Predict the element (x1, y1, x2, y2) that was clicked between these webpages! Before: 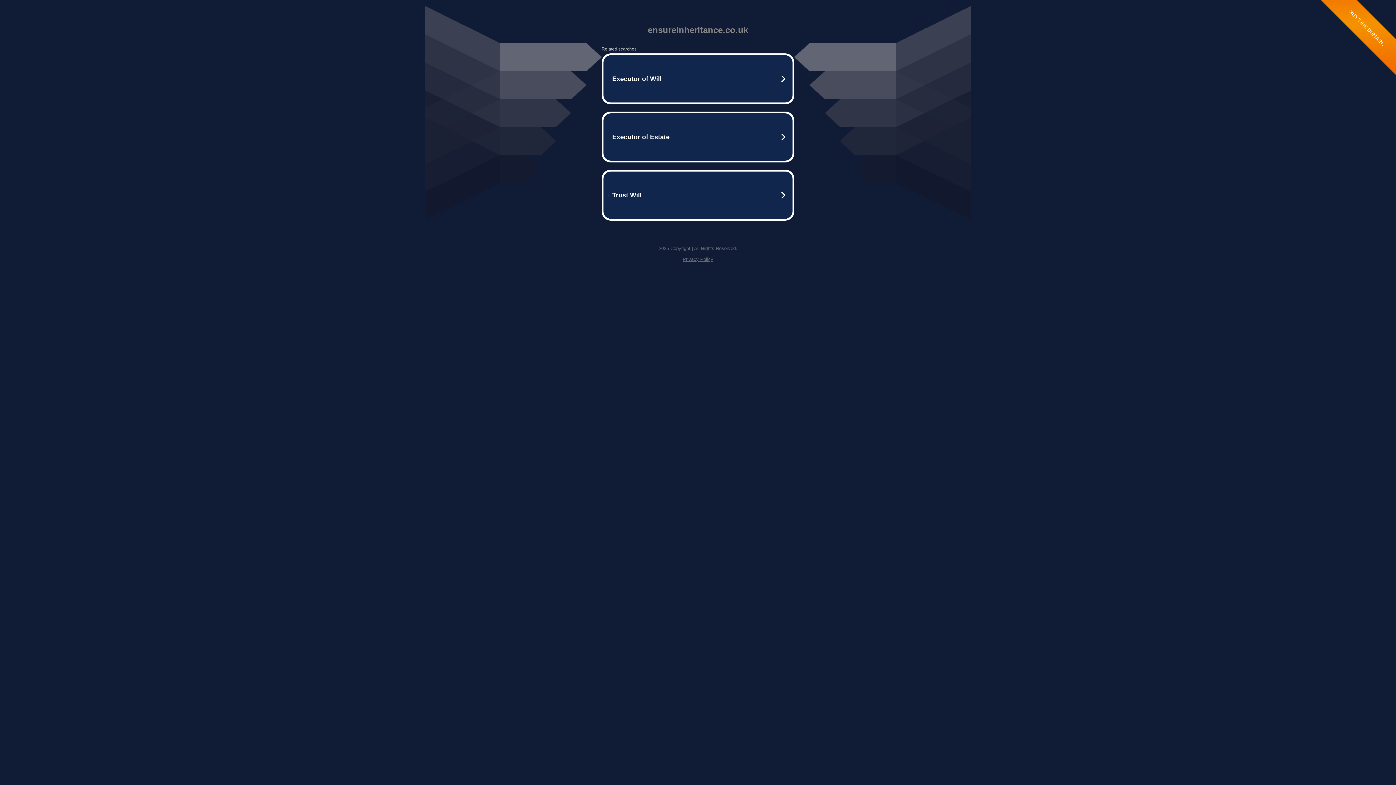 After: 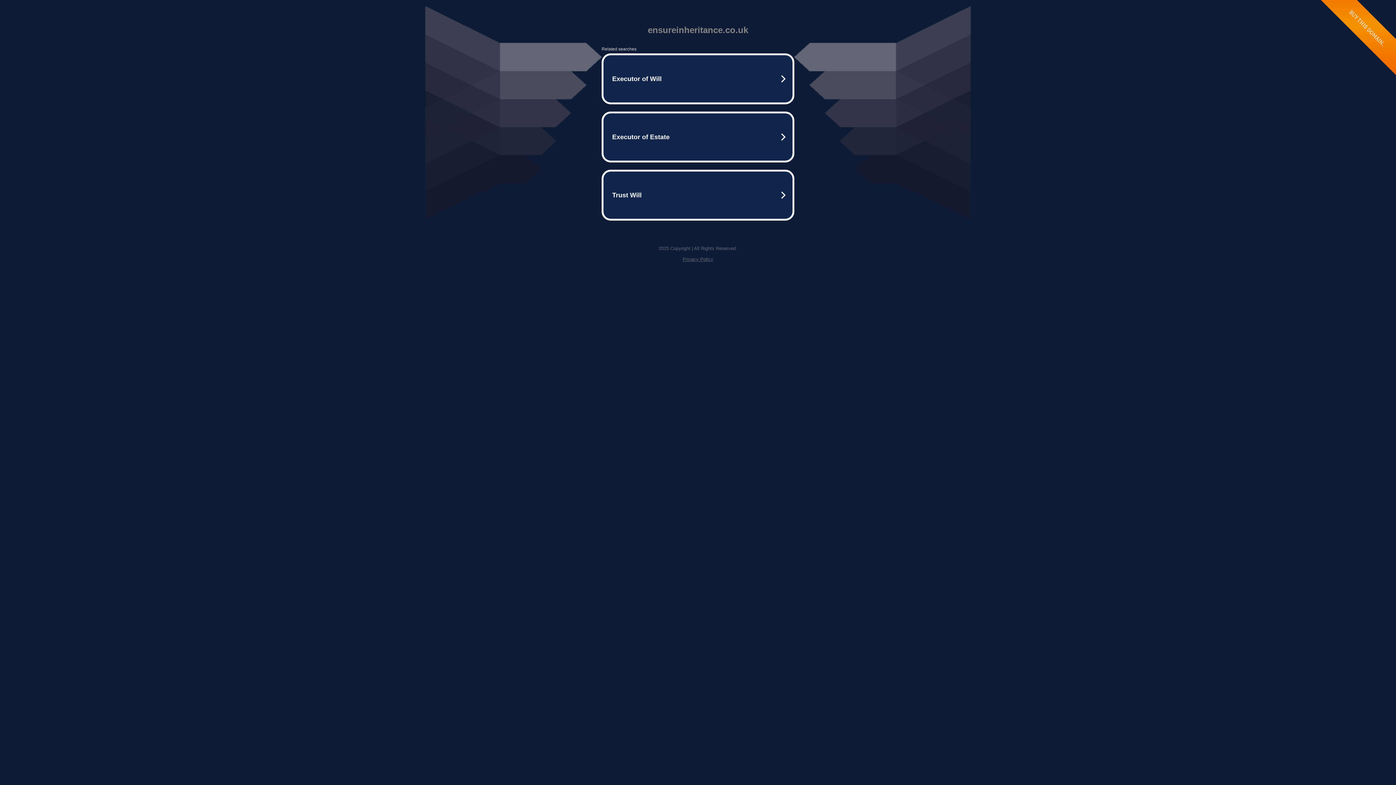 Action: bbox: (682, 256, 713, 262) label: Privacy Policy